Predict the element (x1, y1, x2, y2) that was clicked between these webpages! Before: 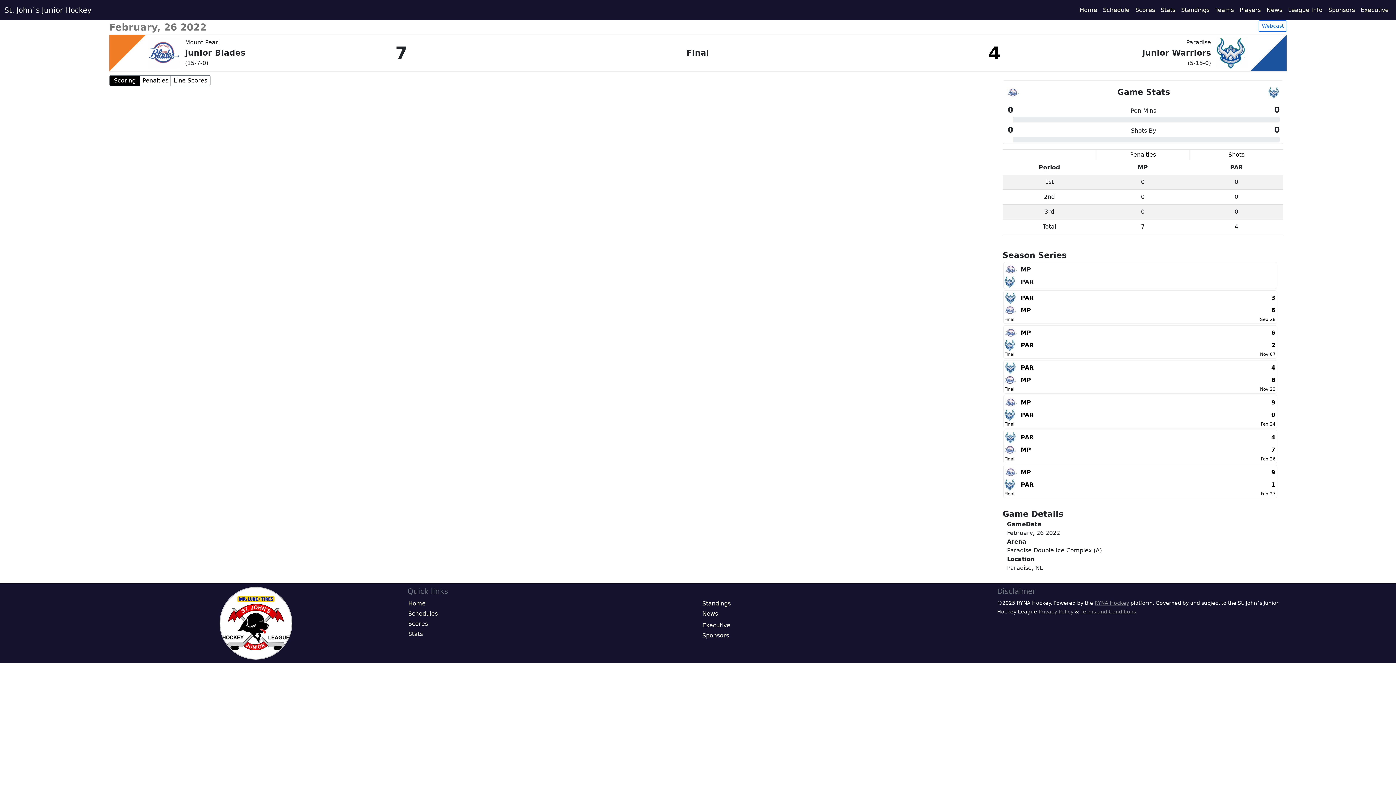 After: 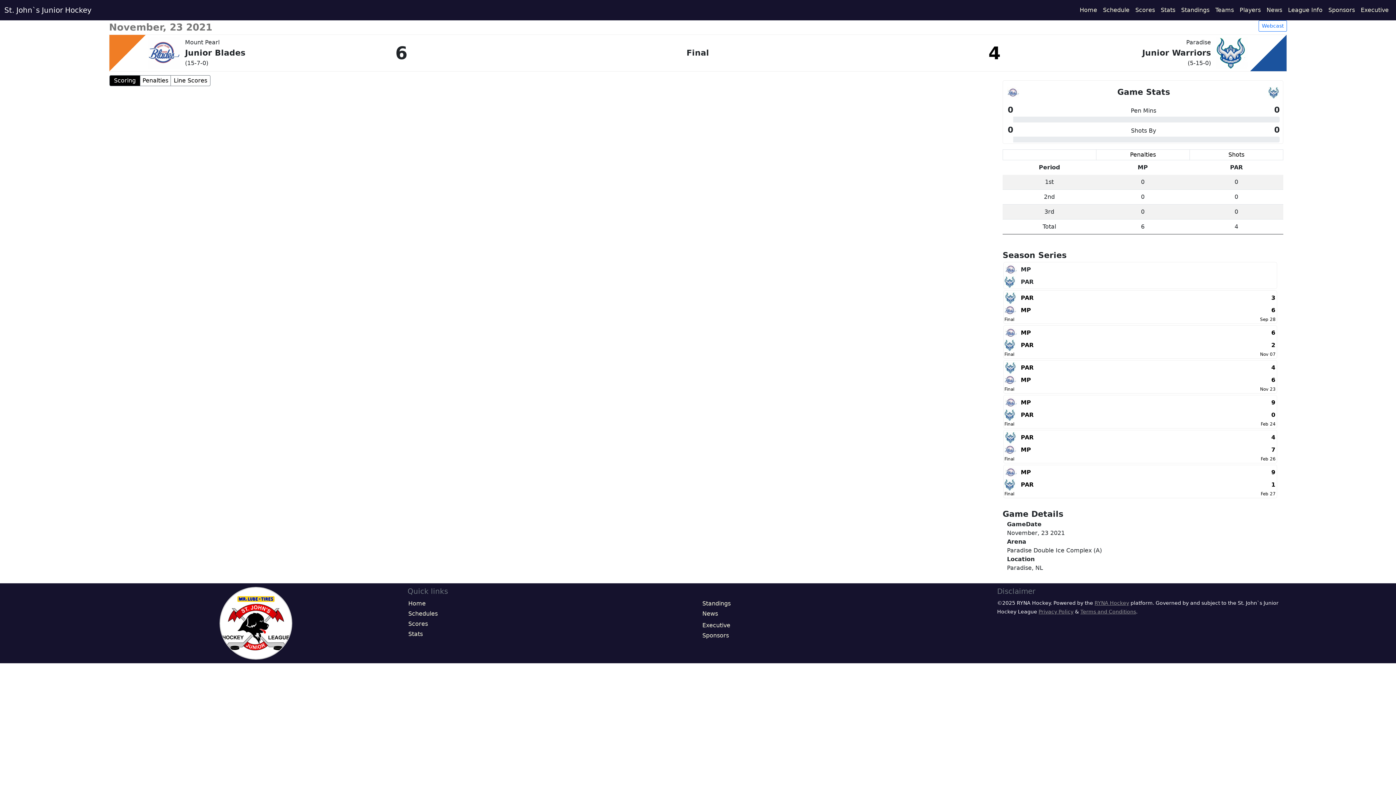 Action: label: 	PAR	4
	MP	6
Final	Nov 23 bbox: (1002, 360, 1278, 393)